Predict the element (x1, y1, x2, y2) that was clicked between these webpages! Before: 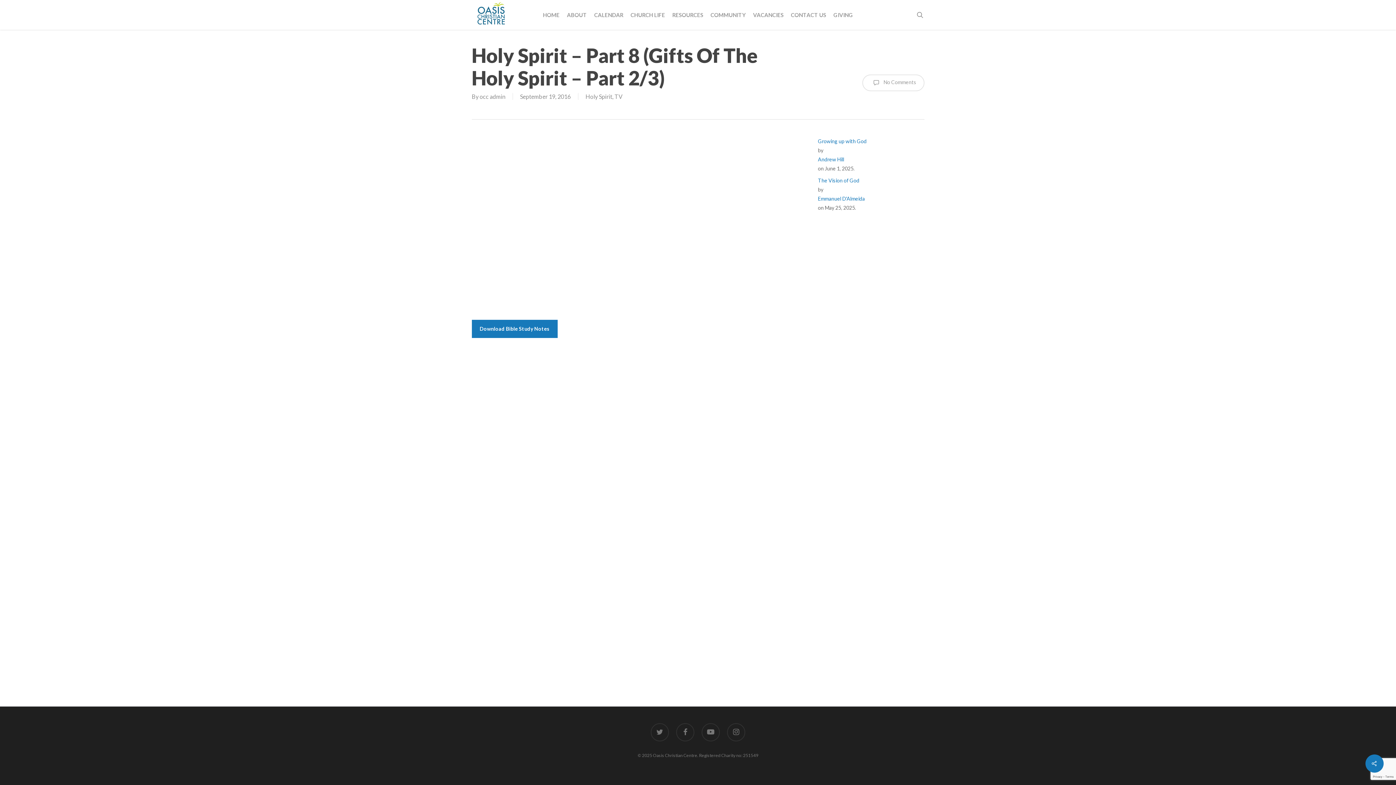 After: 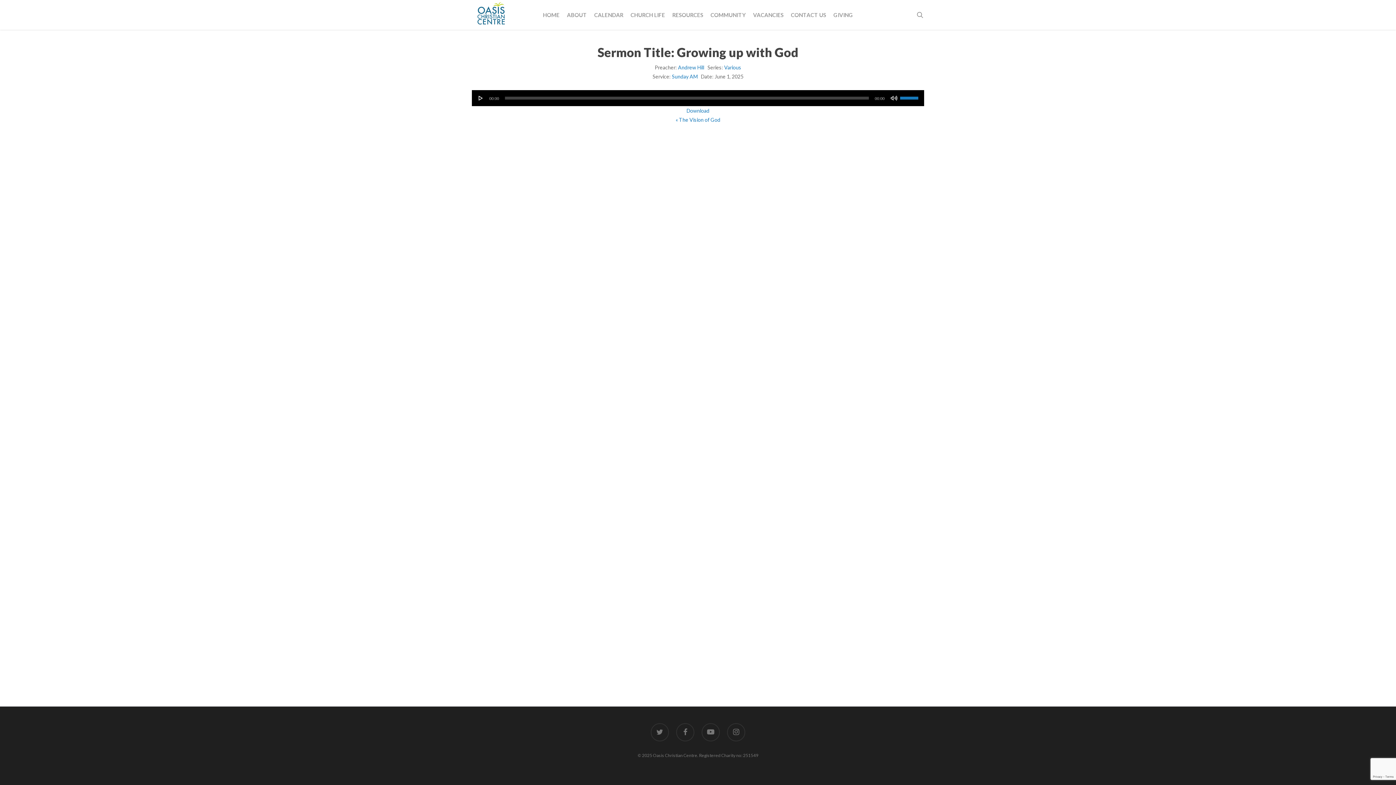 Action: label: Growing up with God bbox: (818, 136, 924, 145)